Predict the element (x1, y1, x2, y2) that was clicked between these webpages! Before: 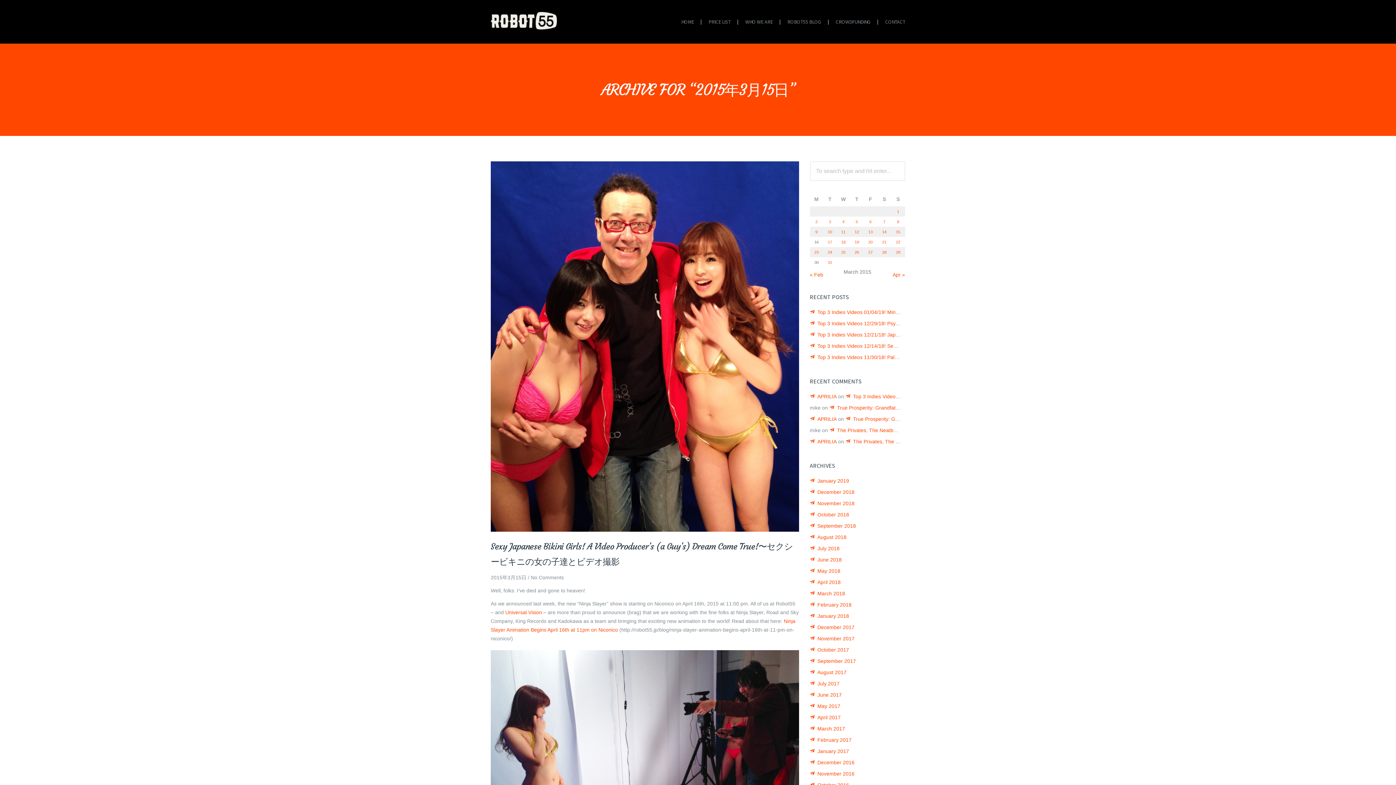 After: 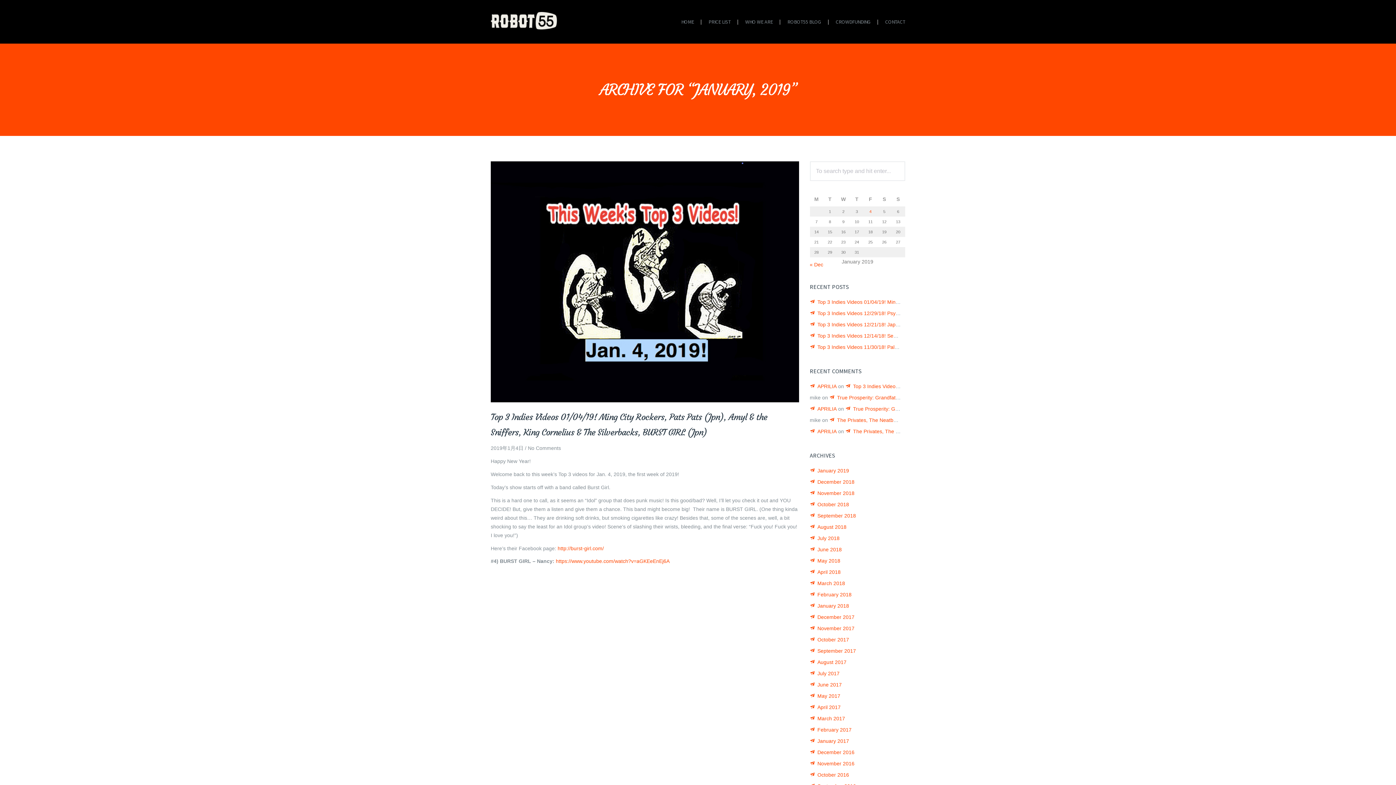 Action: bbox: (810, 478, 849, 484) label: January 2019